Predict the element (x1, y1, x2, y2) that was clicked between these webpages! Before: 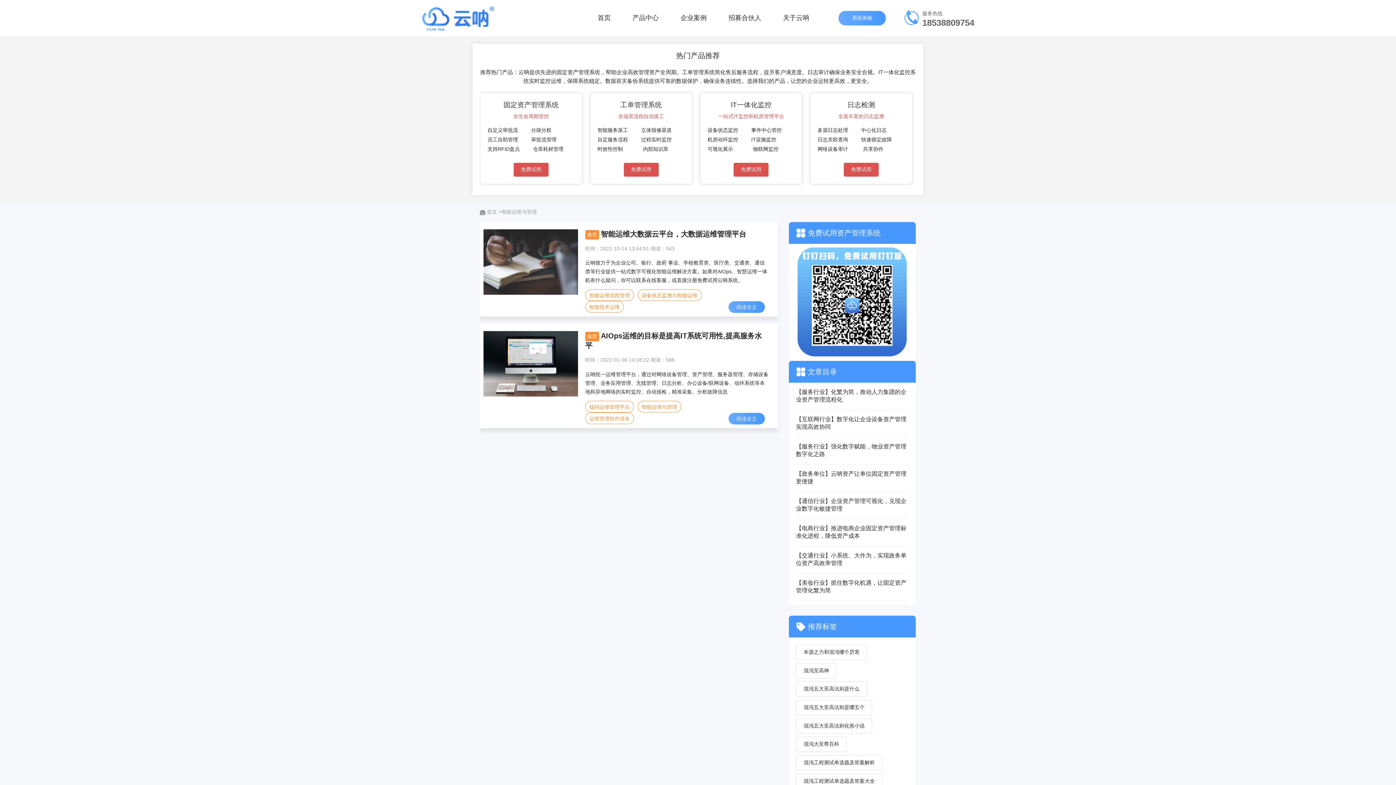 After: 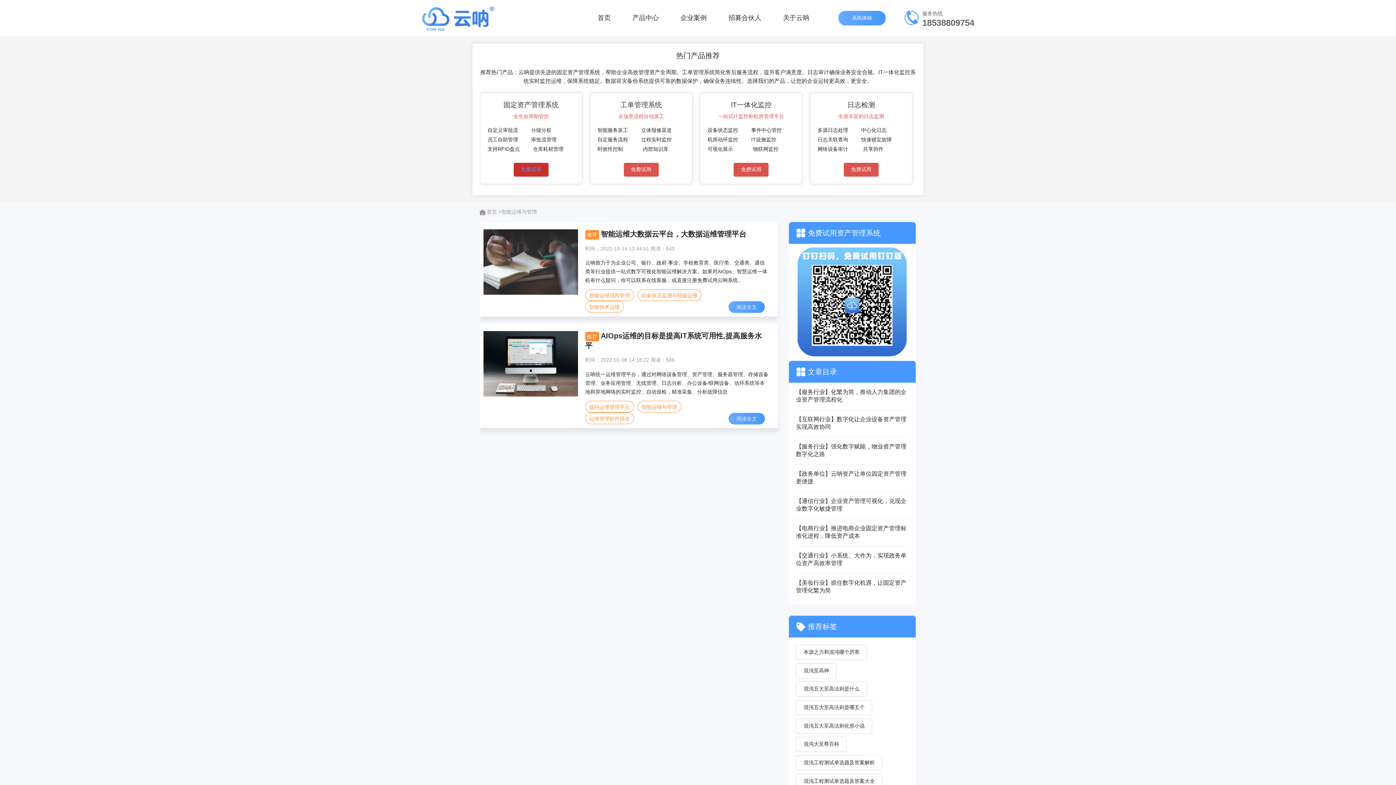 Action: bbox: (513, 162, 548, 176) label: 免费试用